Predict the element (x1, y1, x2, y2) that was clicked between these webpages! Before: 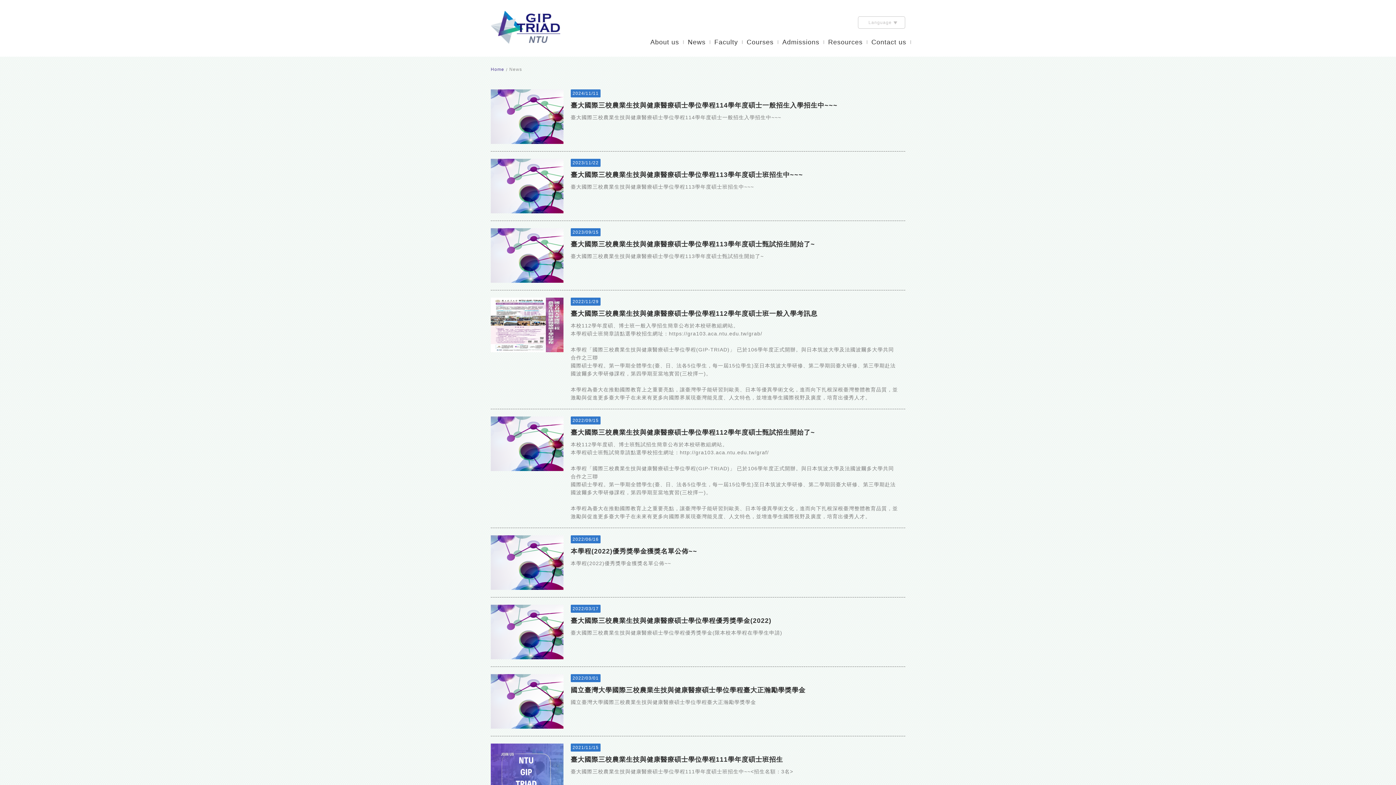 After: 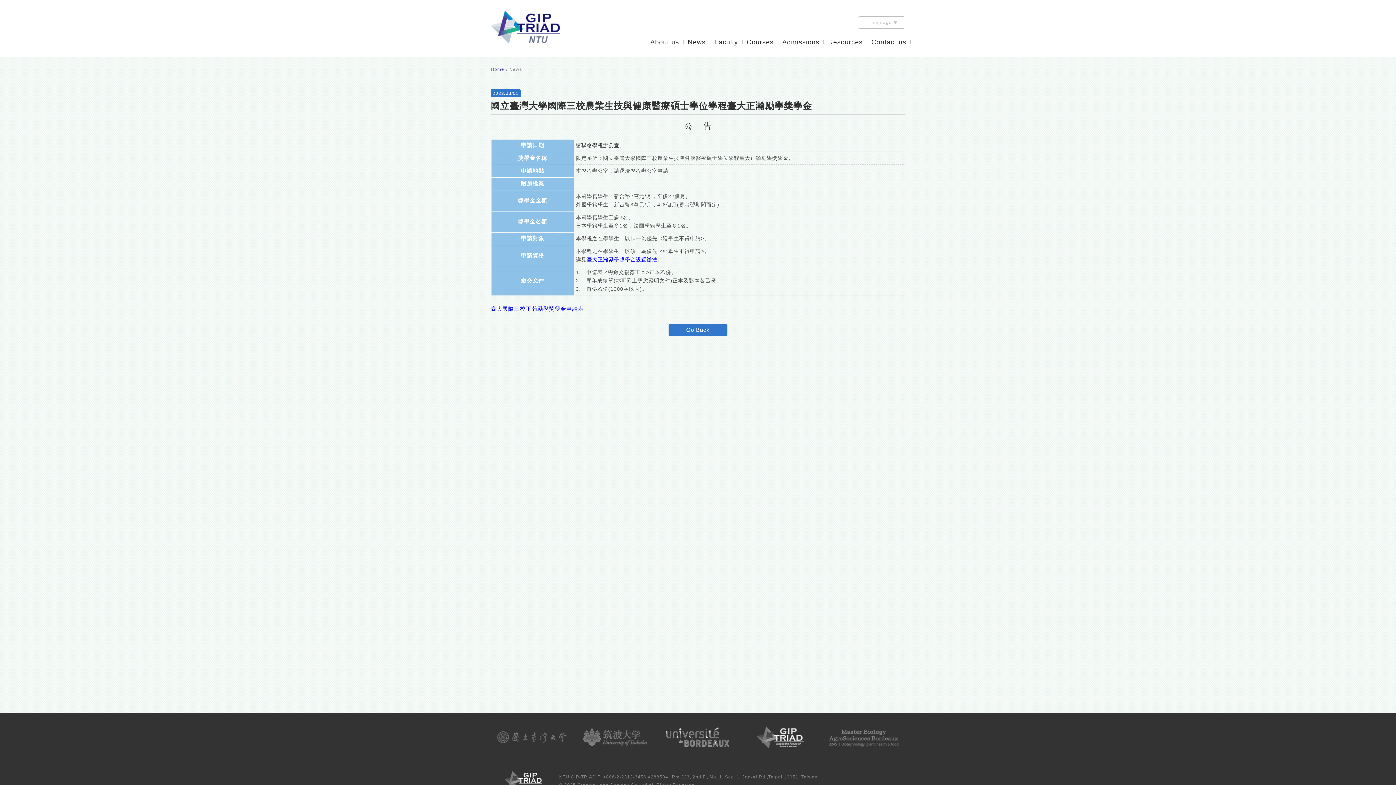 Action: bbox: (490, 674, 563, 729)